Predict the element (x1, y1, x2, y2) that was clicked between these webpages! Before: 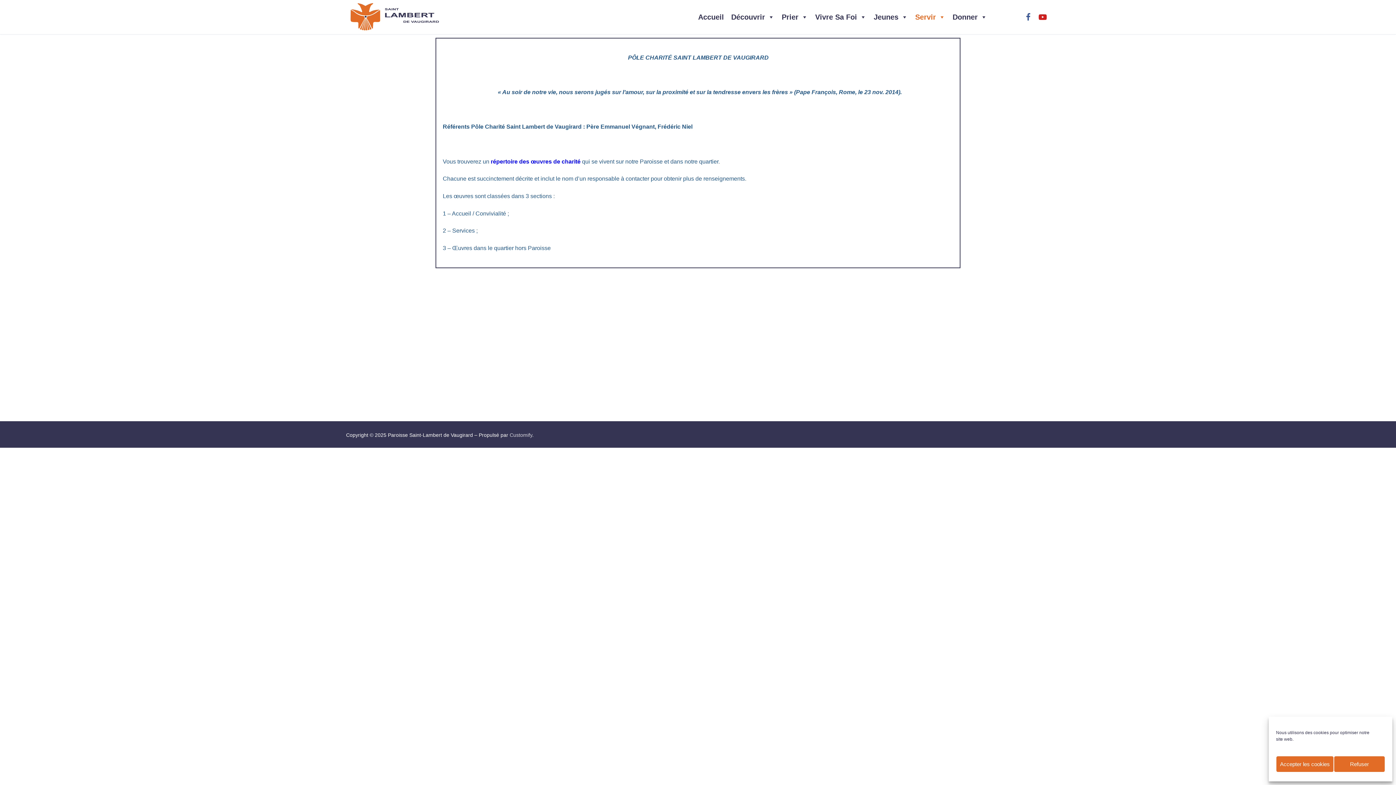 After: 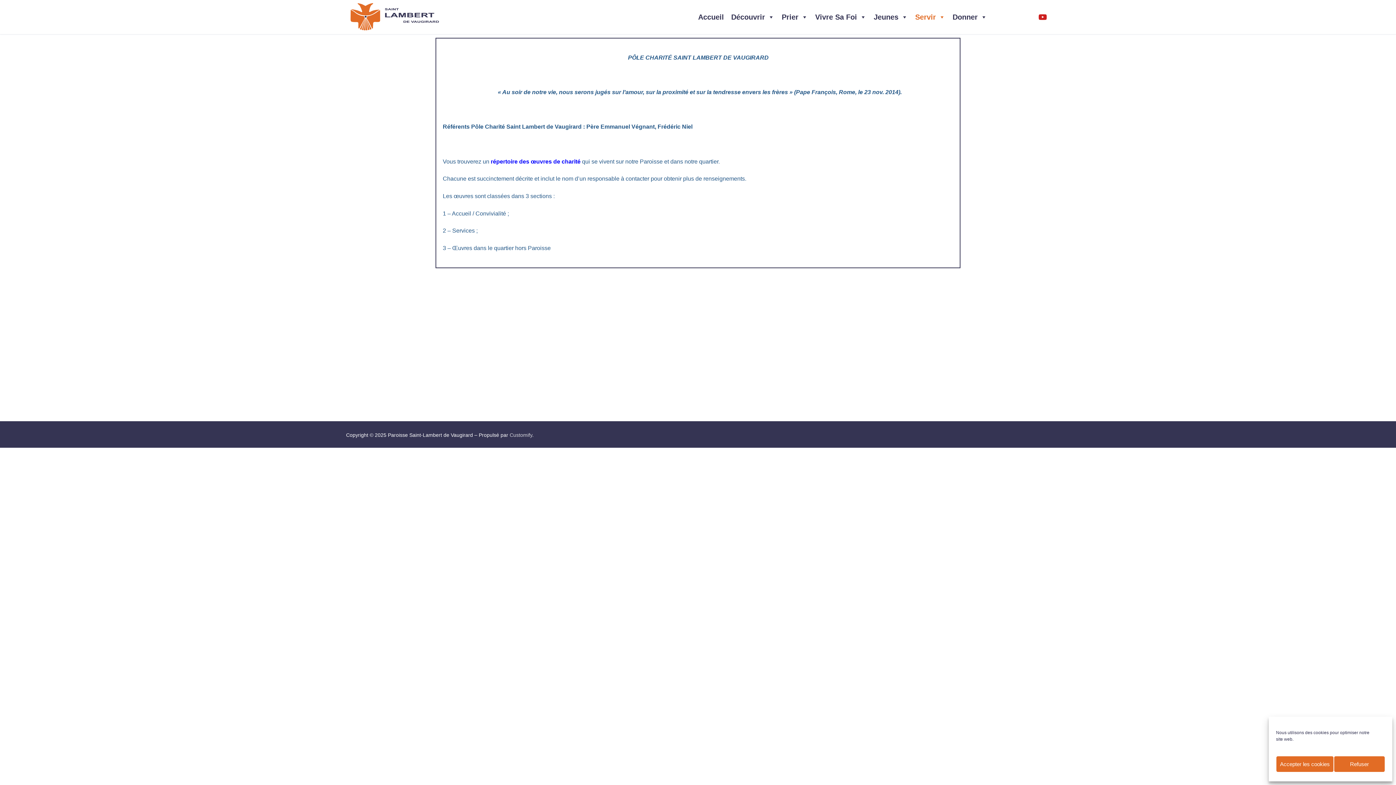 Action: label: Facebook de la paroisse bbox: (1021, 9, 1035, 24)